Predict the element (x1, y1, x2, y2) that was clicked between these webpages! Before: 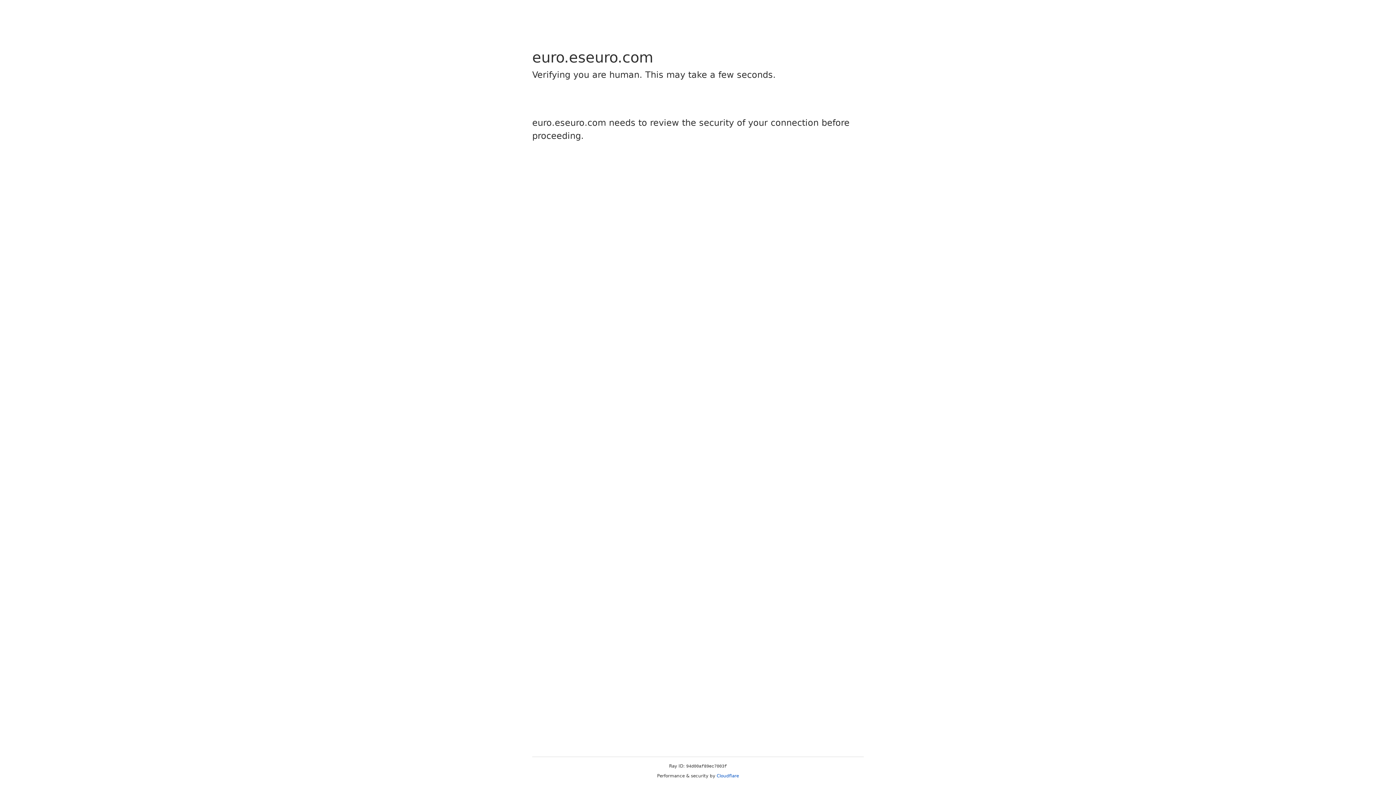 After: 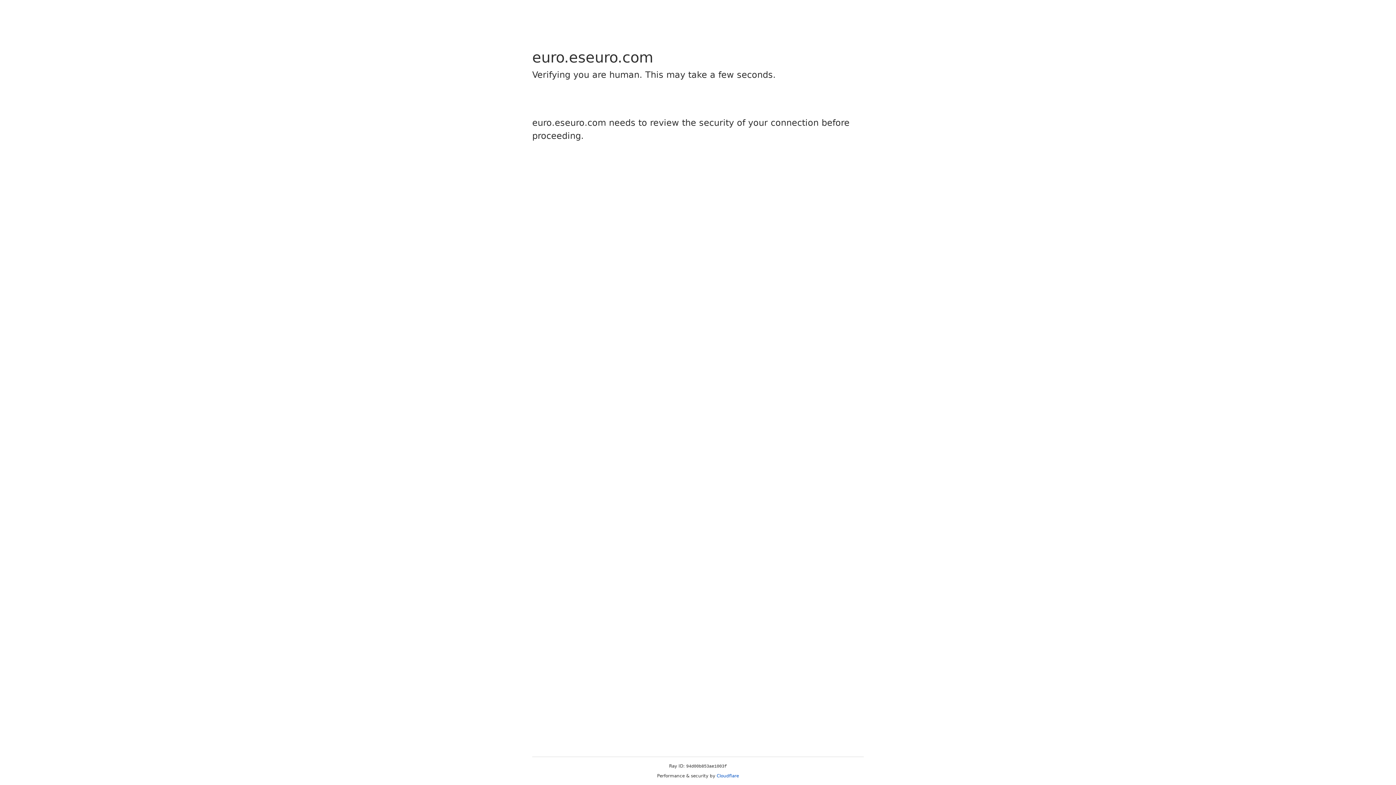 Action: bbox: (716, 773, 739, 778) label: Cloudflare